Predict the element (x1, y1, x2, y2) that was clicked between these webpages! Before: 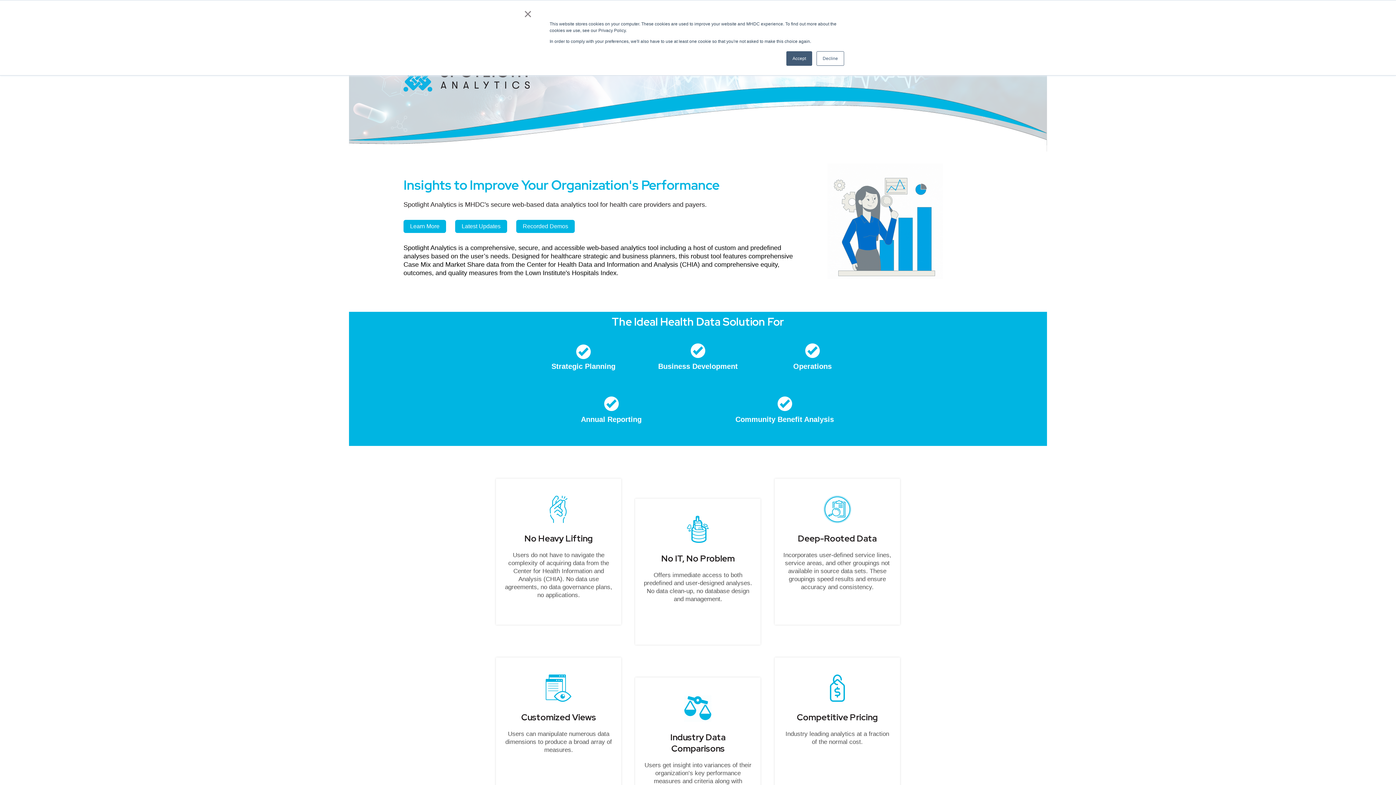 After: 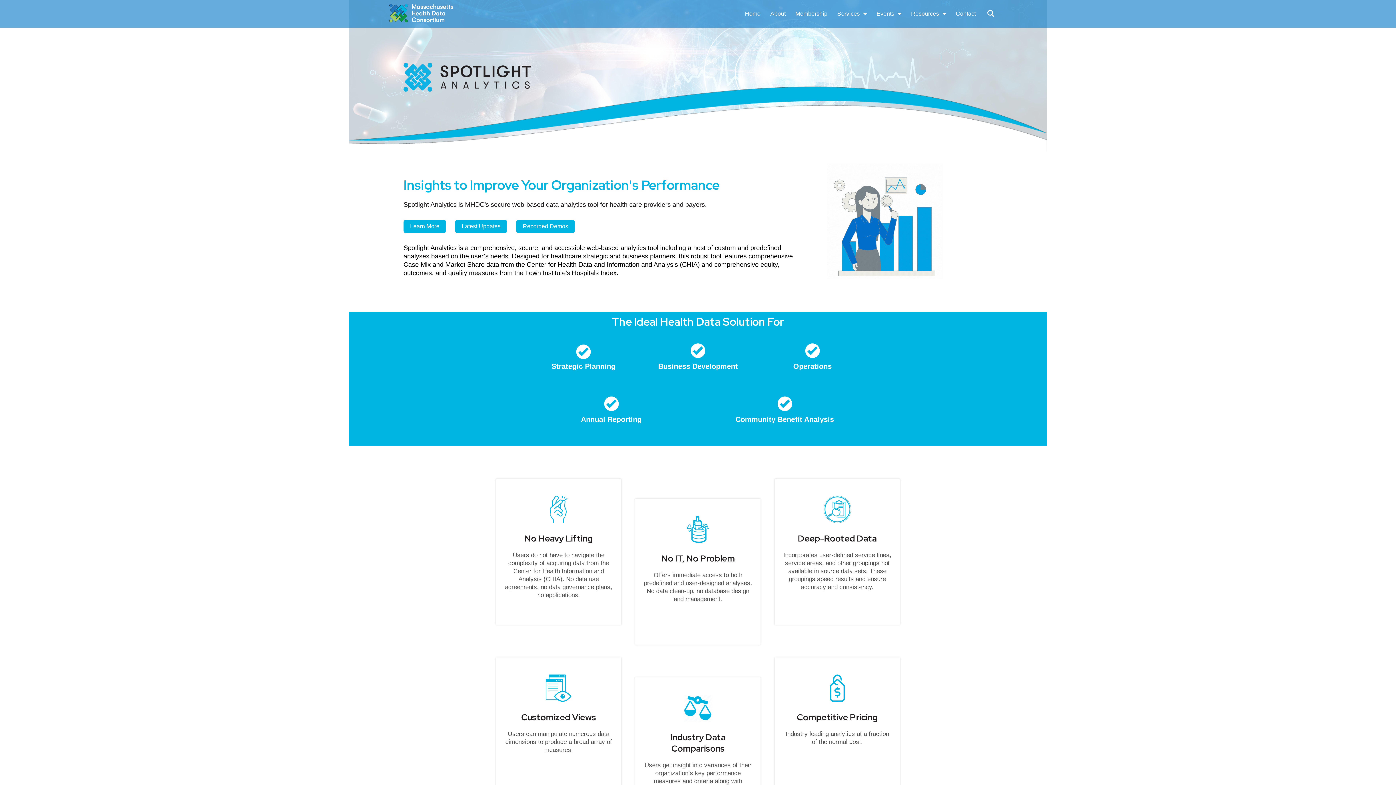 Action: bbox: (523, 10, 532, 17) label: ×